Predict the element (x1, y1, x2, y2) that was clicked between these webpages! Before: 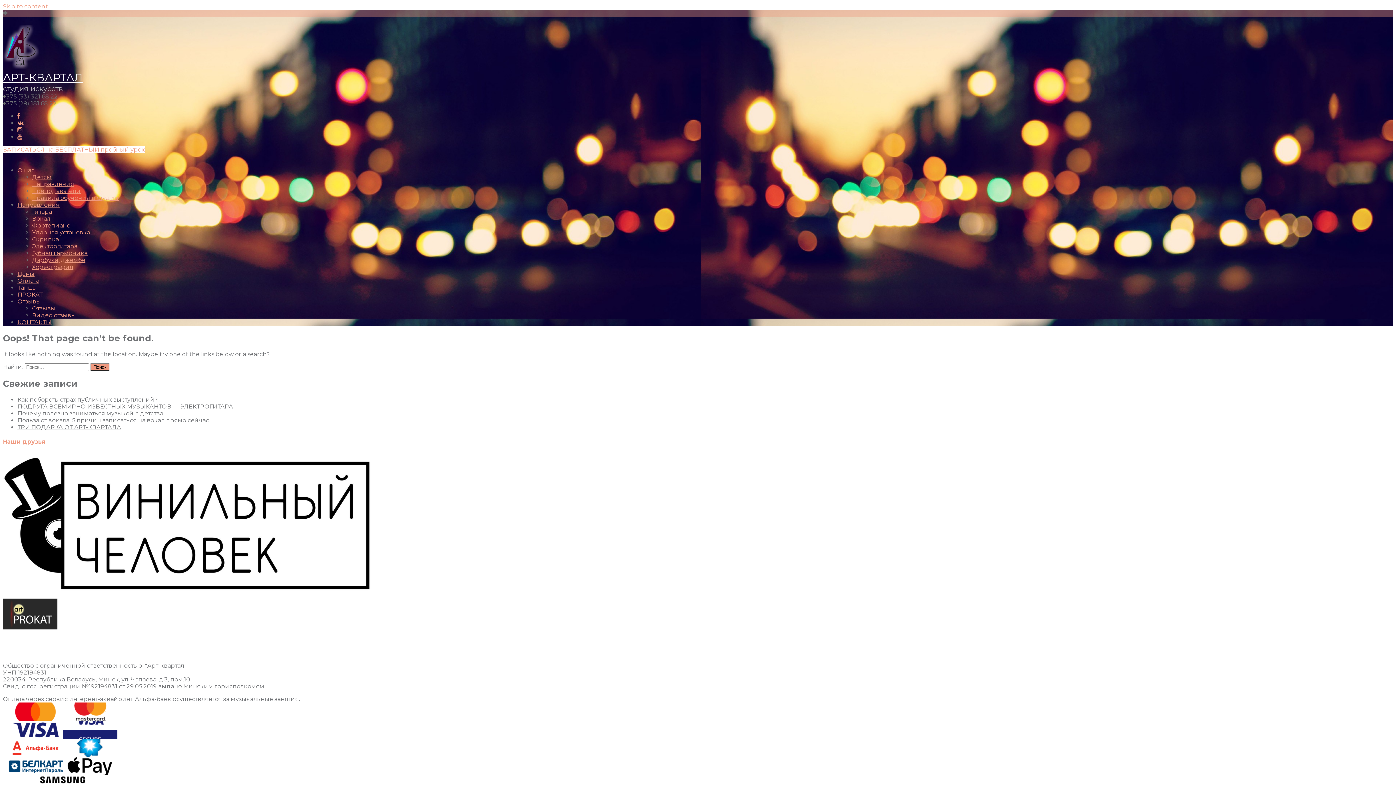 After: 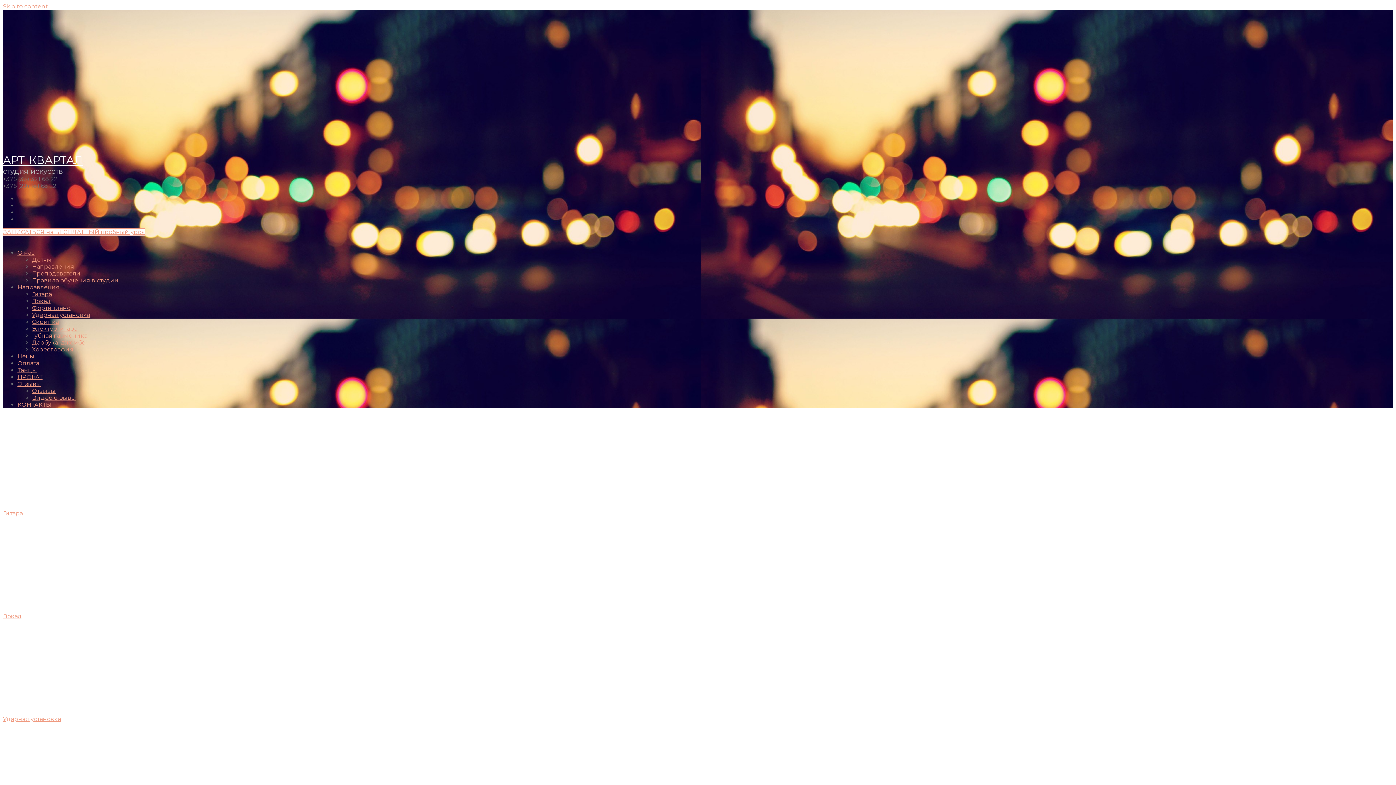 Action: bbox: (17, 166, 34, 173) label: О нас